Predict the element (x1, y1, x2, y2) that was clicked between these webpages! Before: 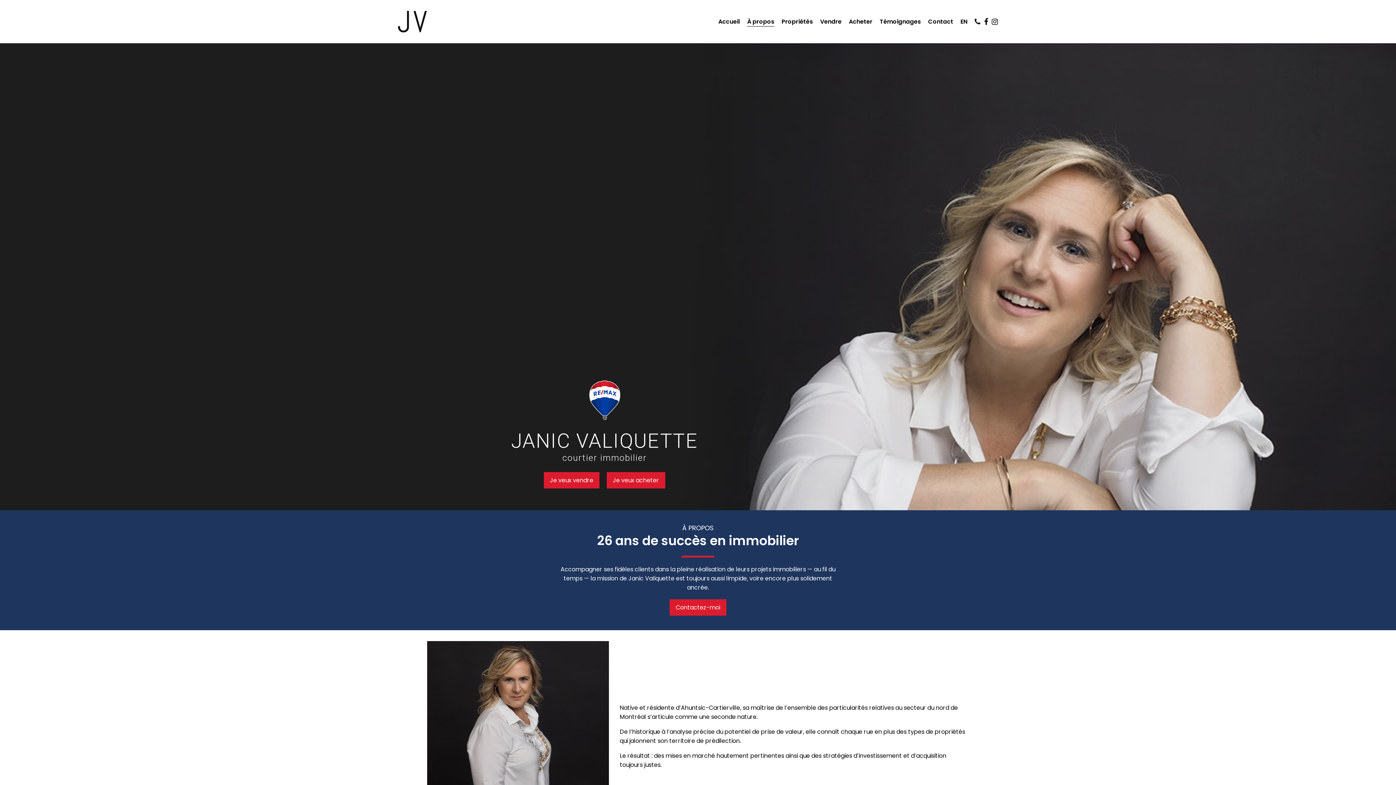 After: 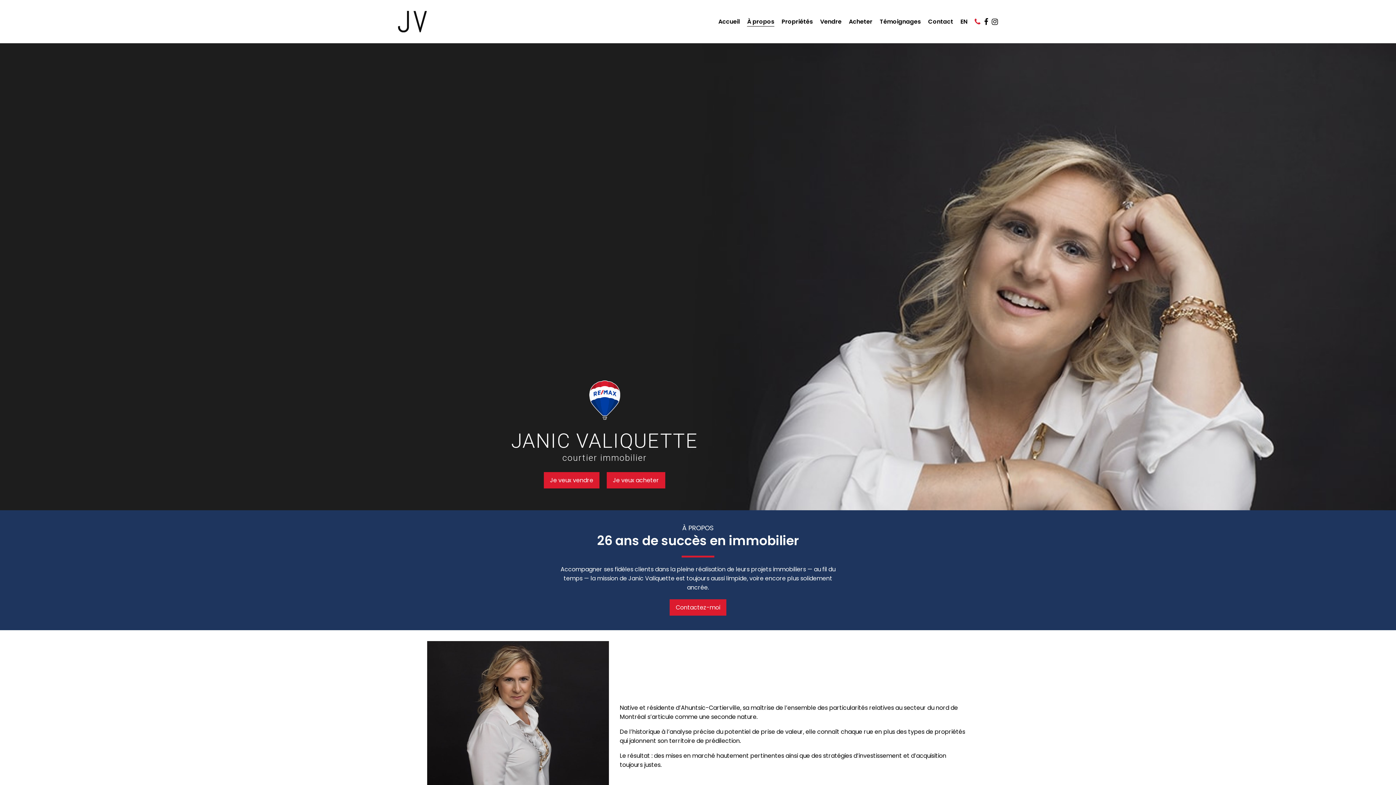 Action: bbox: (974, 16, 980, 27)